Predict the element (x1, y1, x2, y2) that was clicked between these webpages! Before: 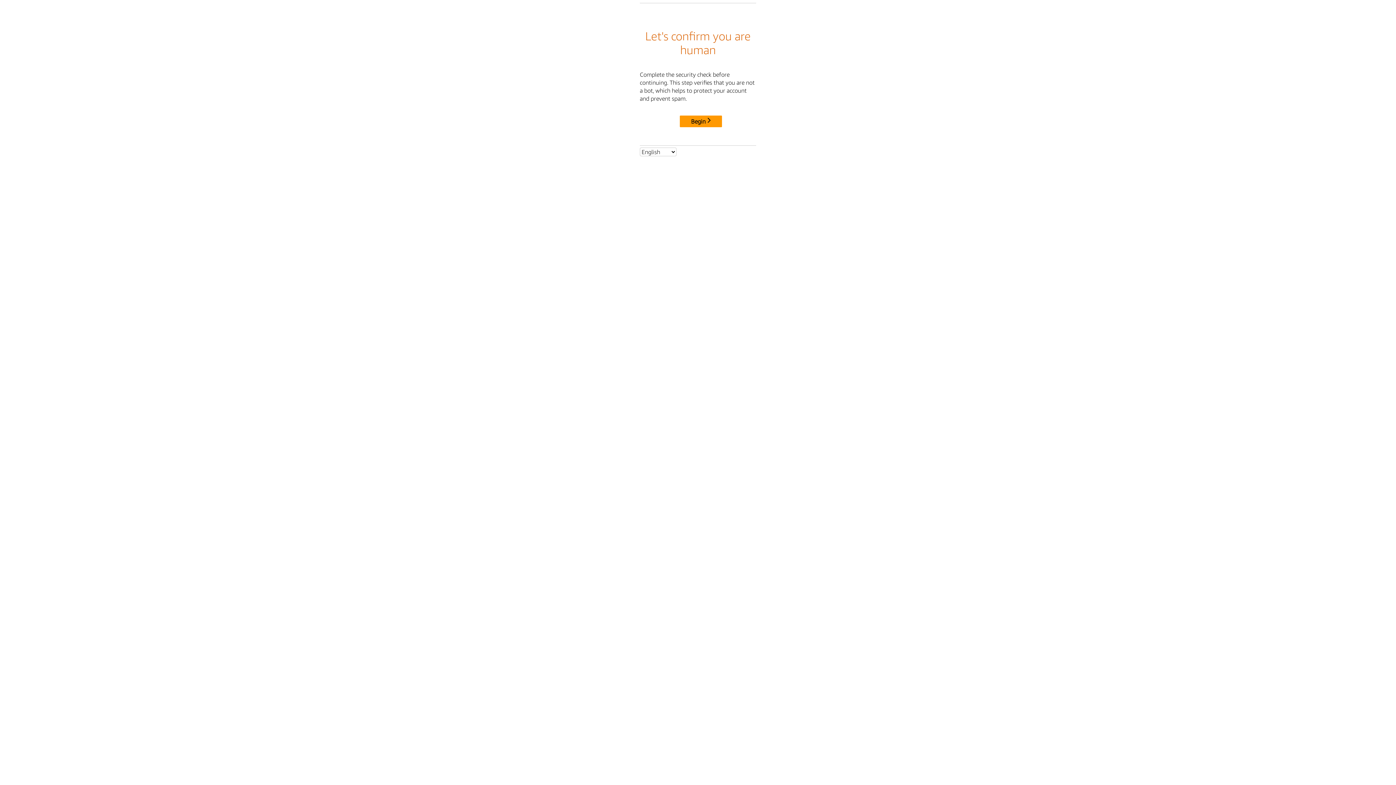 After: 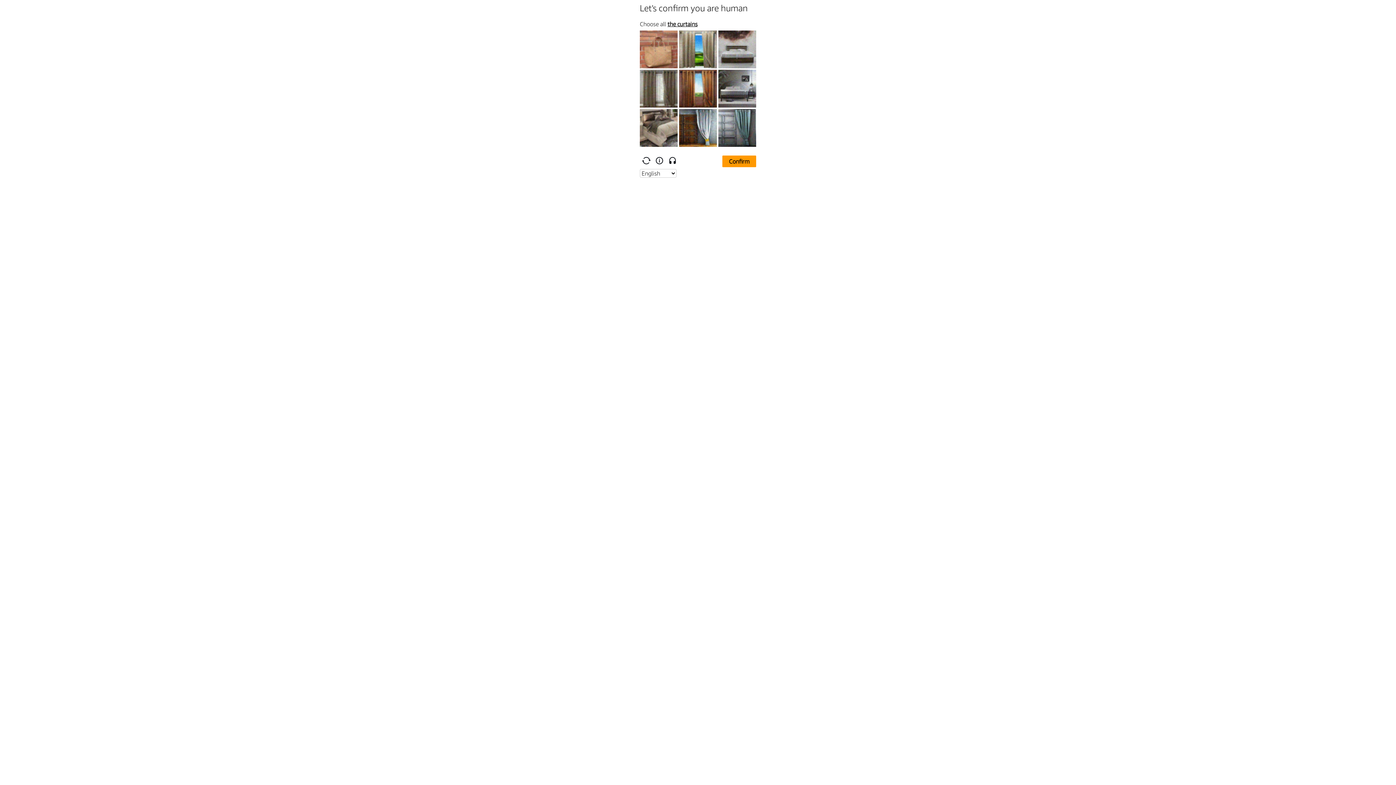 Action: bbox: (680, 115, 722, 127) label: Begin